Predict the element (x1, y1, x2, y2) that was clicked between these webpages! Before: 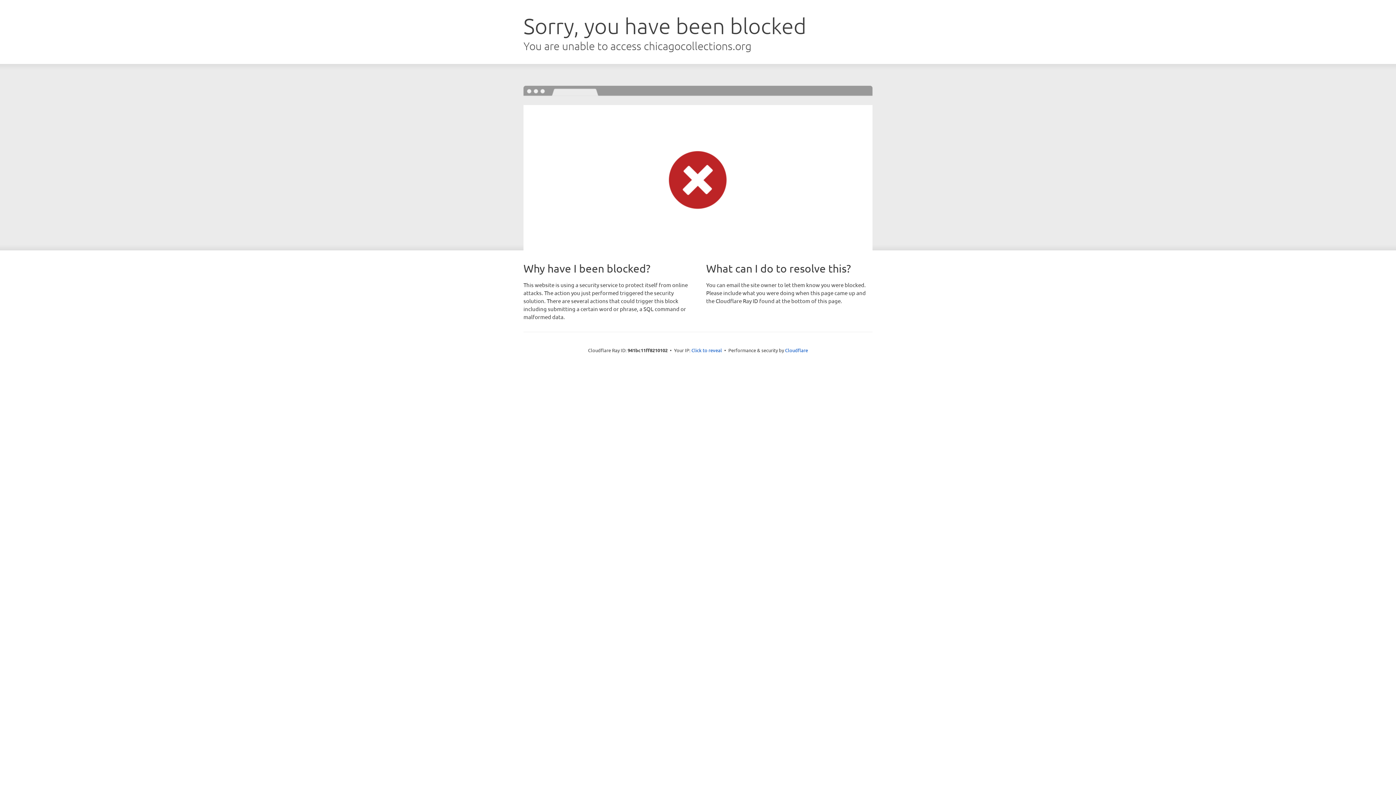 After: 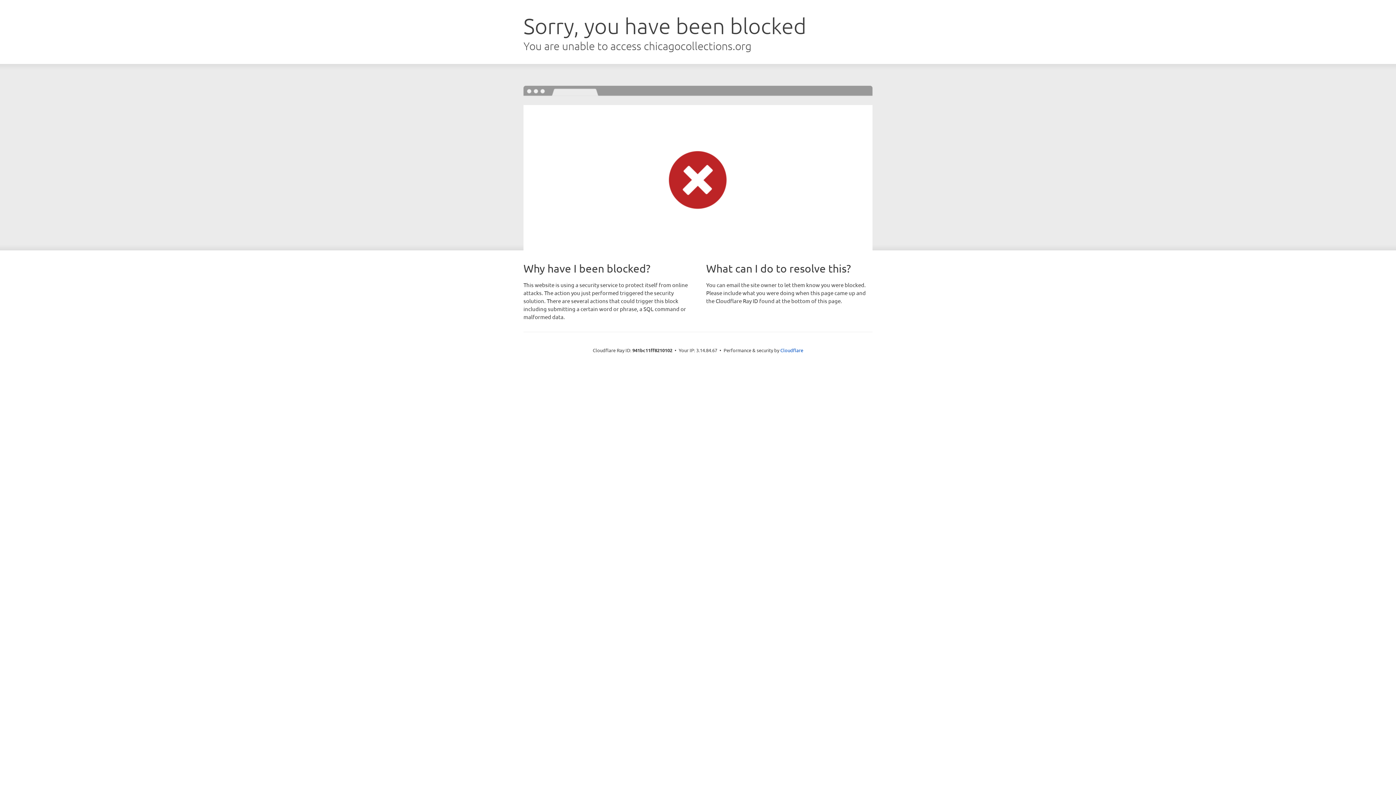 Action: bbox: (691, 346, 722, 353) label: Click to reveal